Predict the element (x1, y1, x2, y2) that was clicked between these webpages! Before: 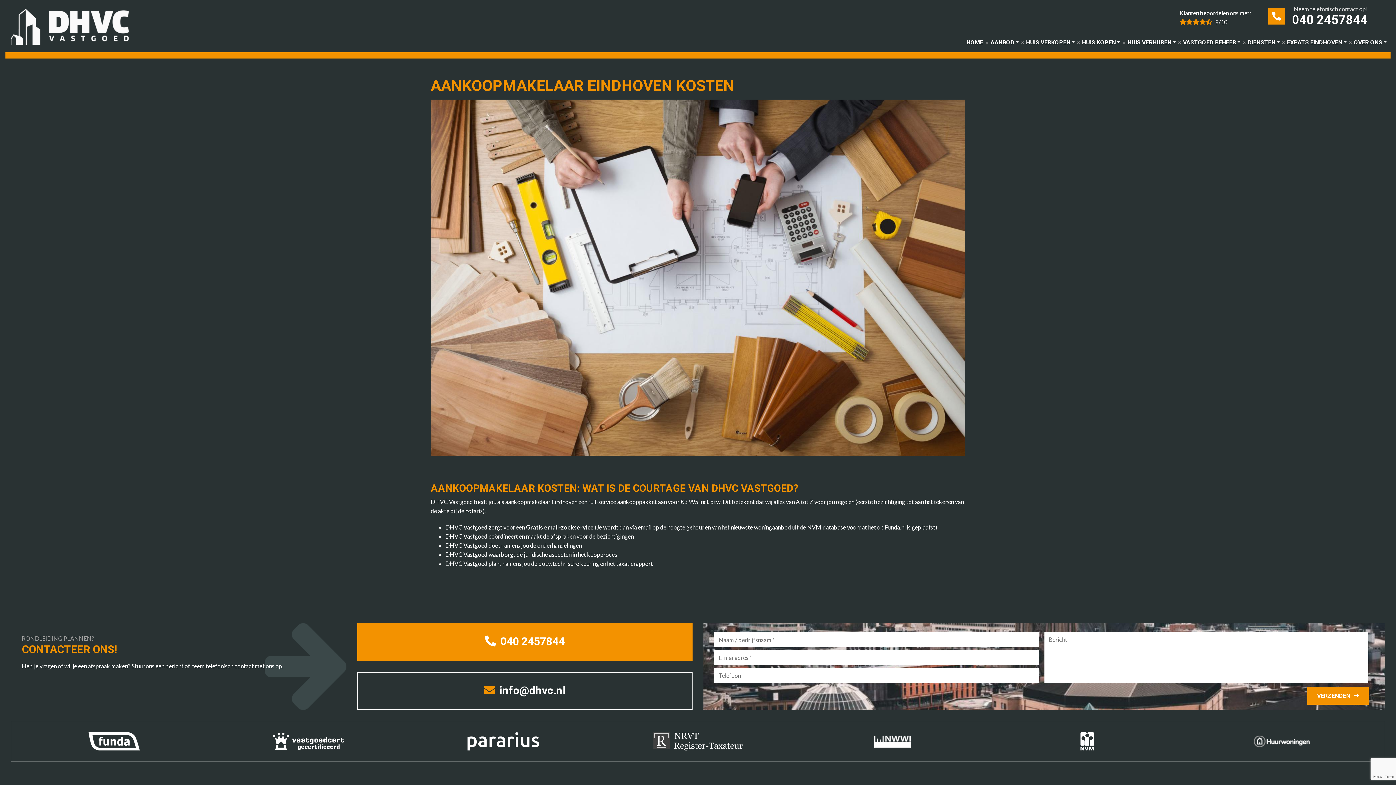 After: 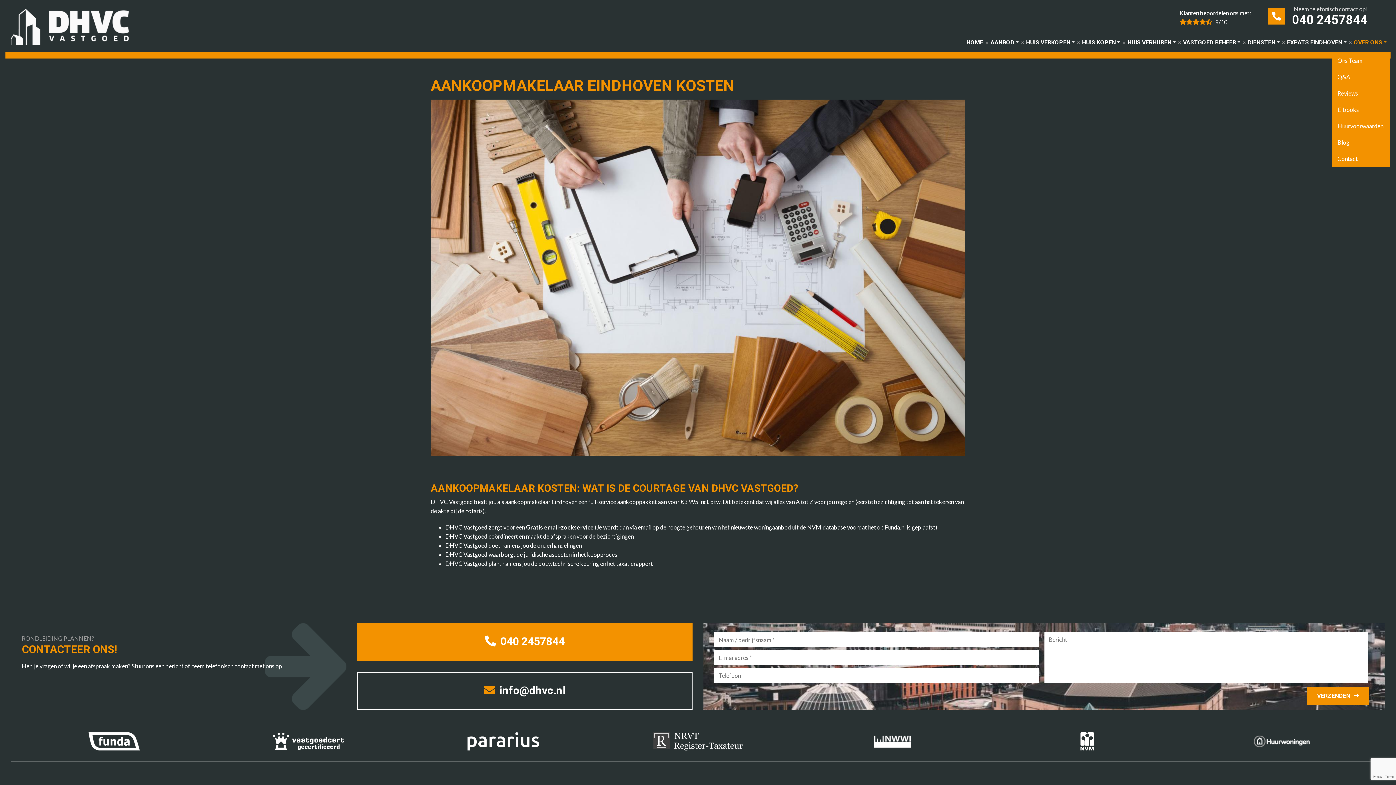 Action: label: OVER ONS bbox: (1350, 32, 1390, 52)